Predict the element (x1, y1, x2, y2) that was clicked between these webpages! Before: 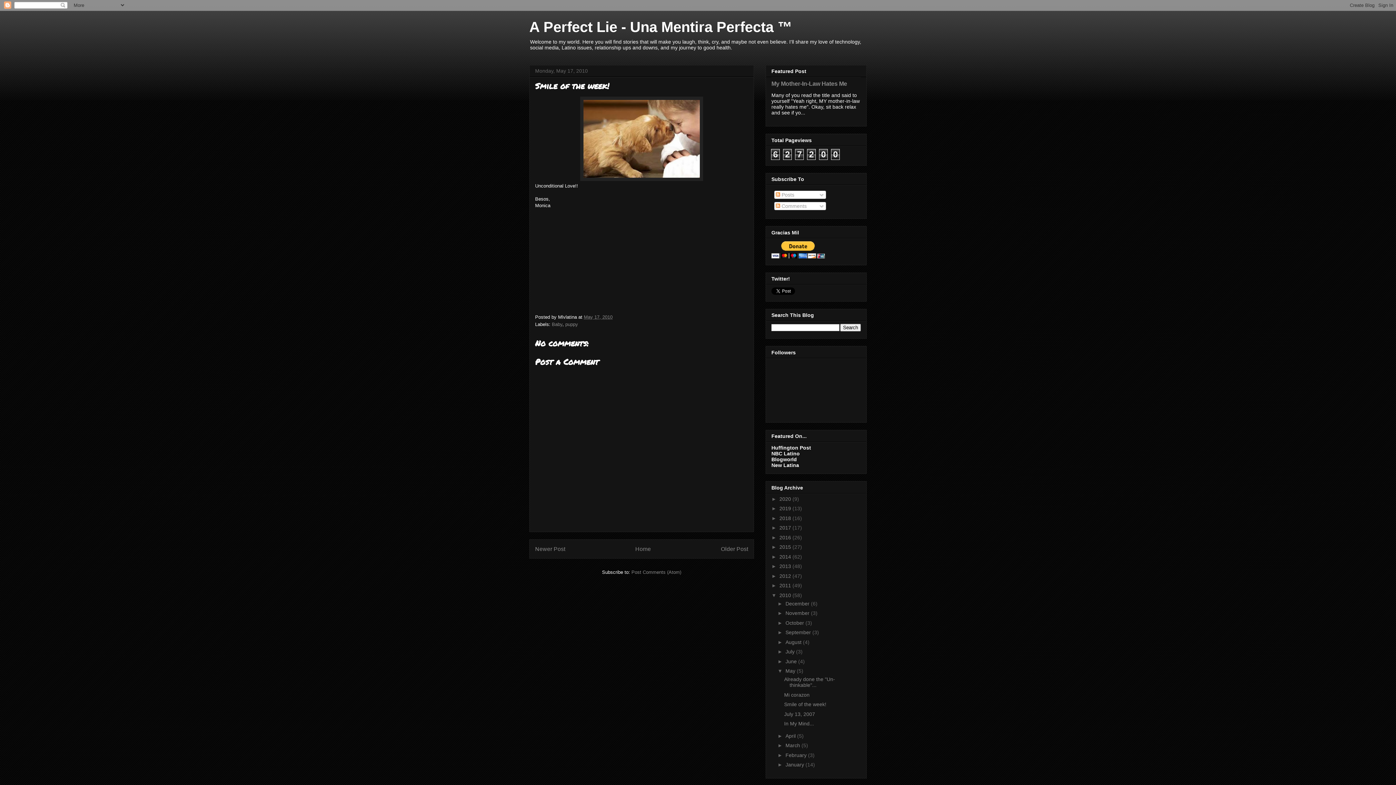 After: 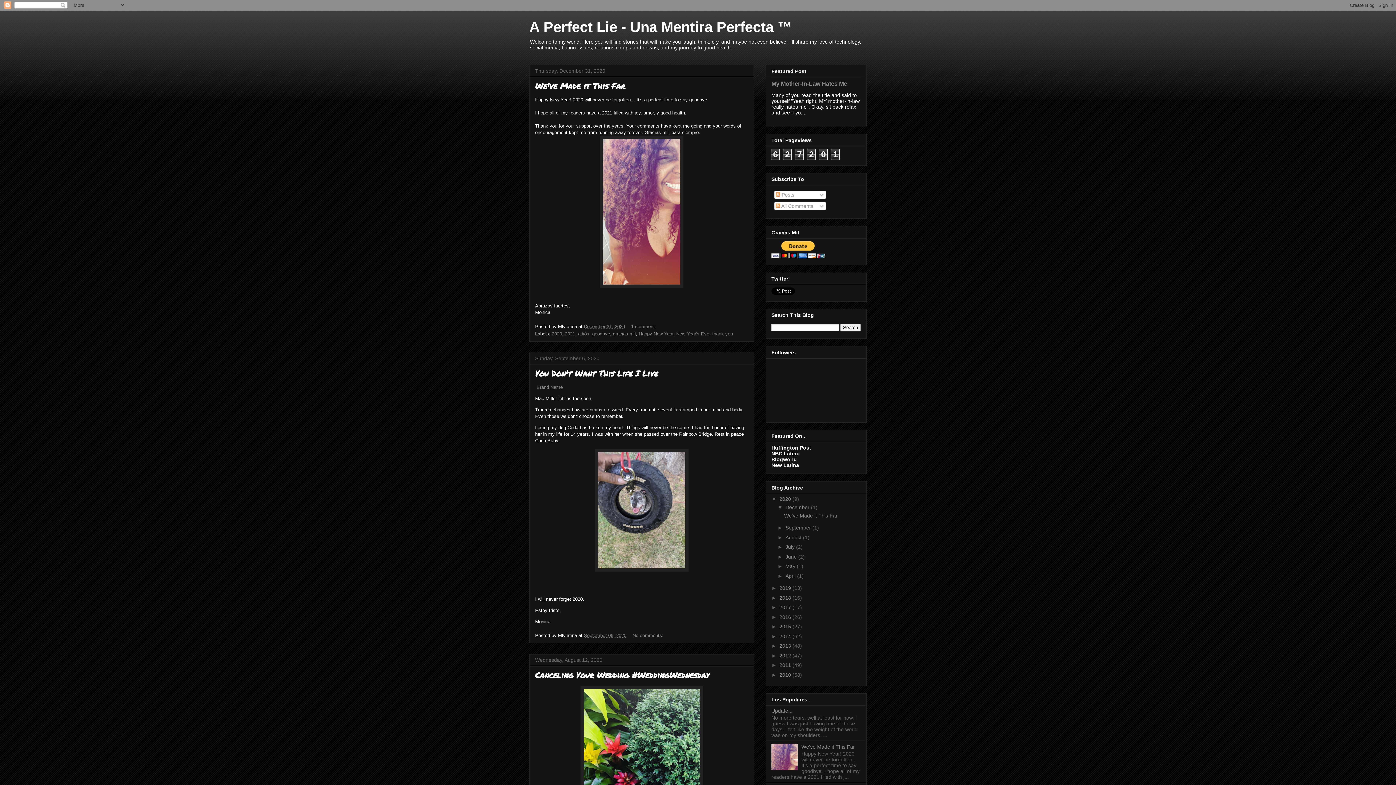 Action: bbox: (779, 496, 792, 502) label: 2020 